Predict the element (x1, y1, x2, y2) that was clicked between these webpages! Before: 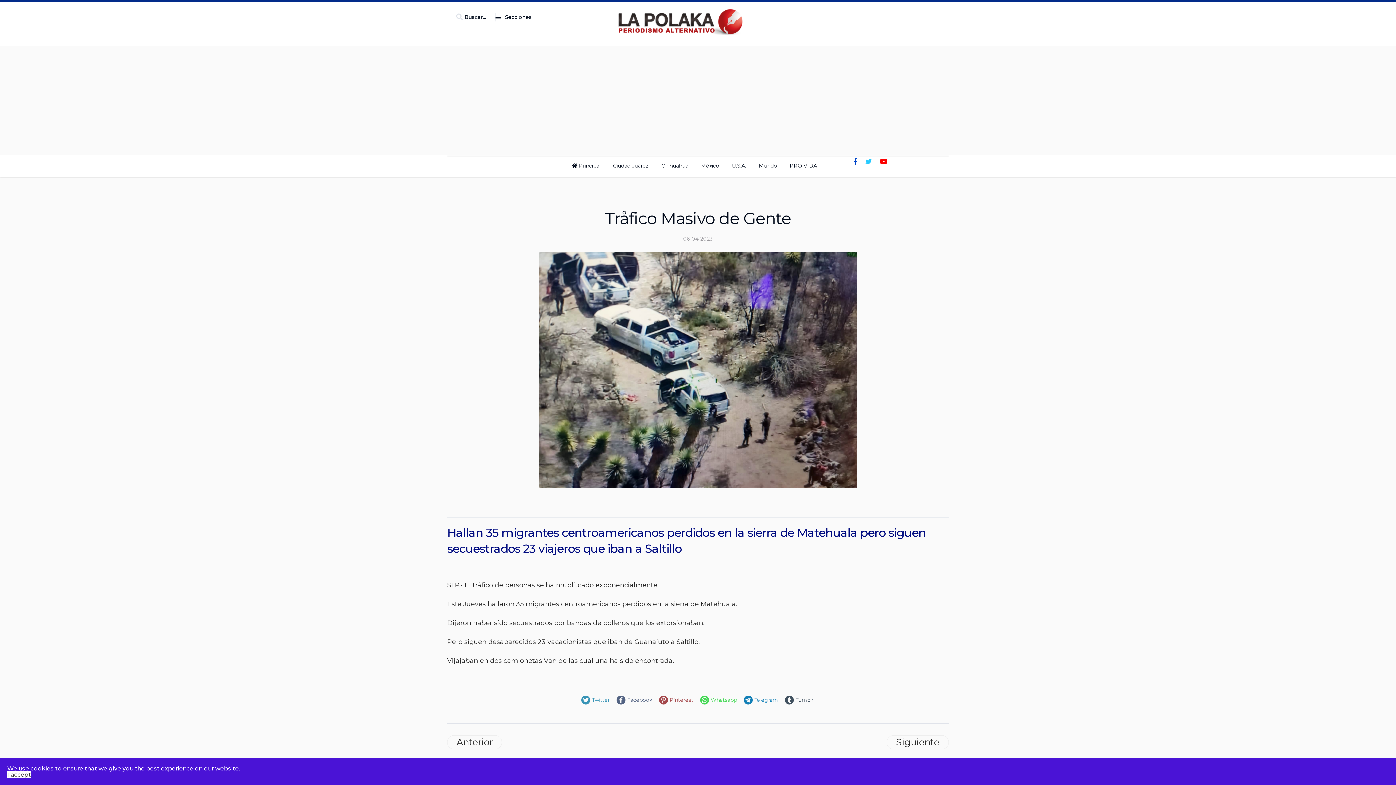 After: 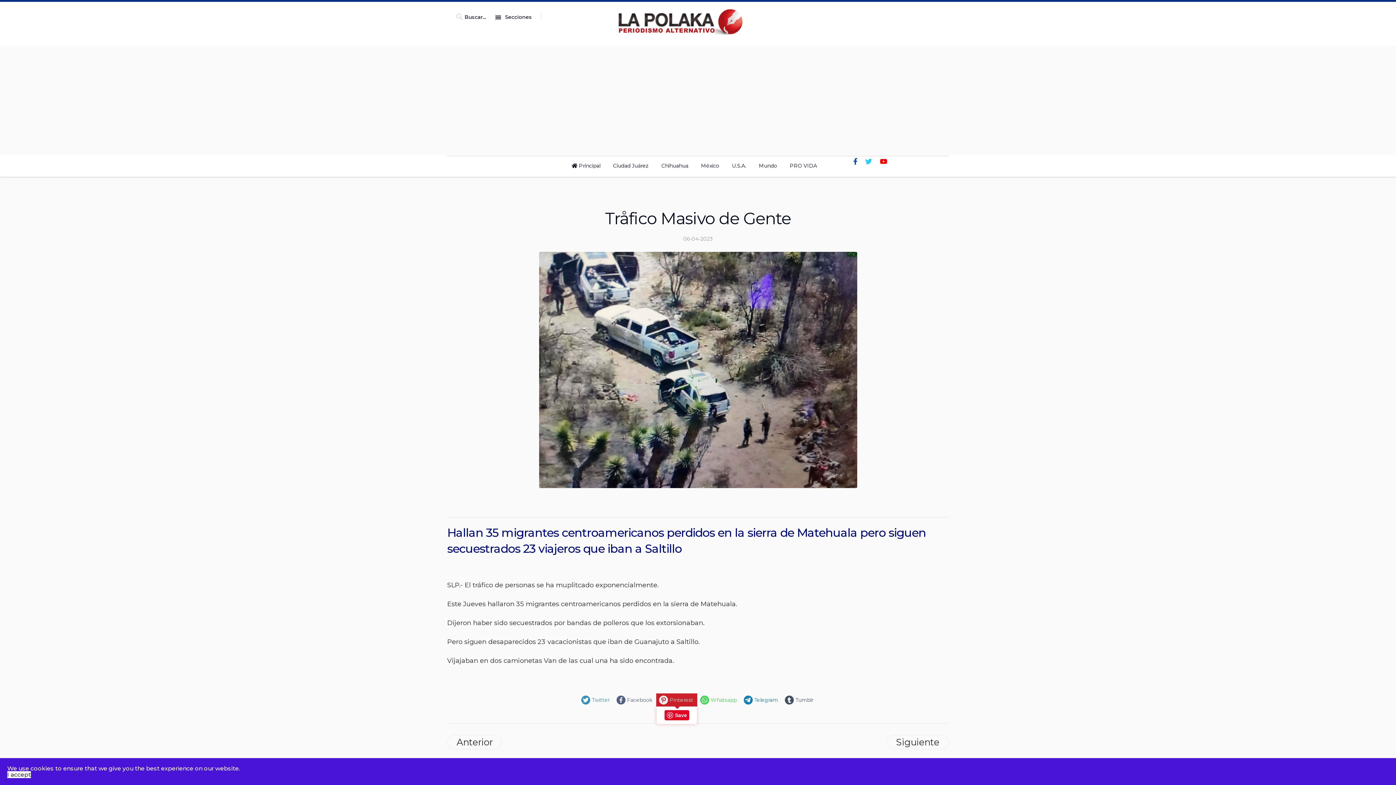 Action: bbox: (658, 695, 694, 705) label: Pinterest